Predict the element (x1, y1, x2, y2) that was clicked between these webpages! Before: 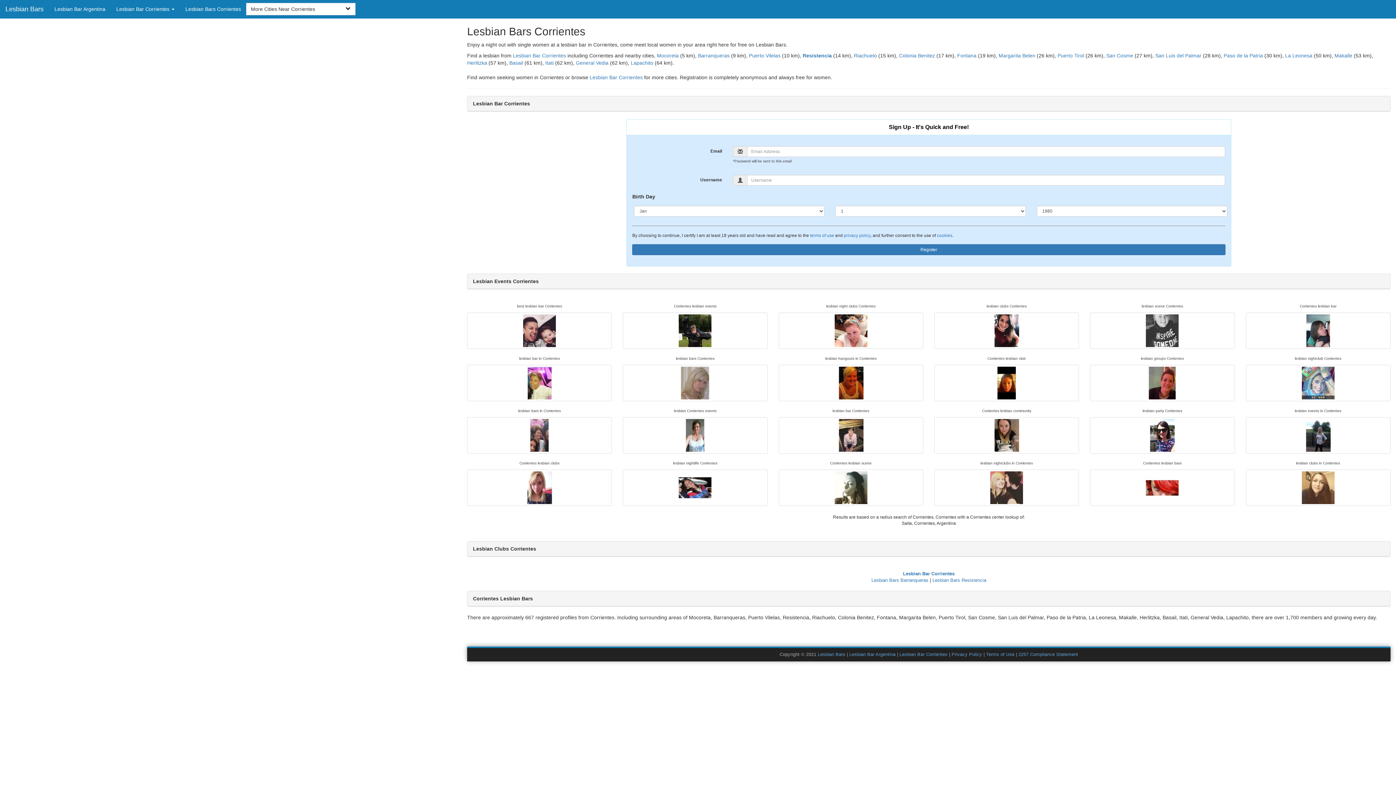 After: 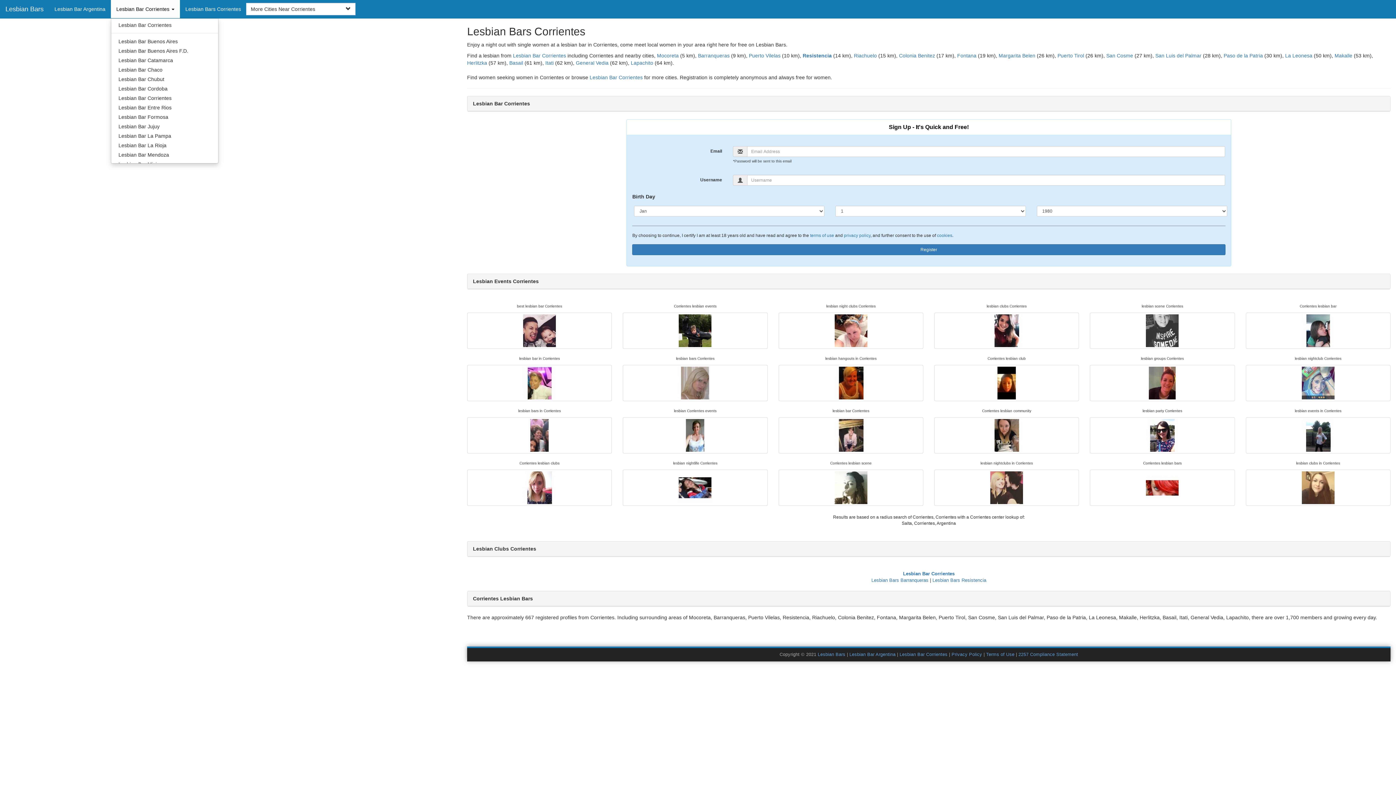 Action: label: Lesbian Bar Corrientes  bbox: (110, 0, 180, 18)